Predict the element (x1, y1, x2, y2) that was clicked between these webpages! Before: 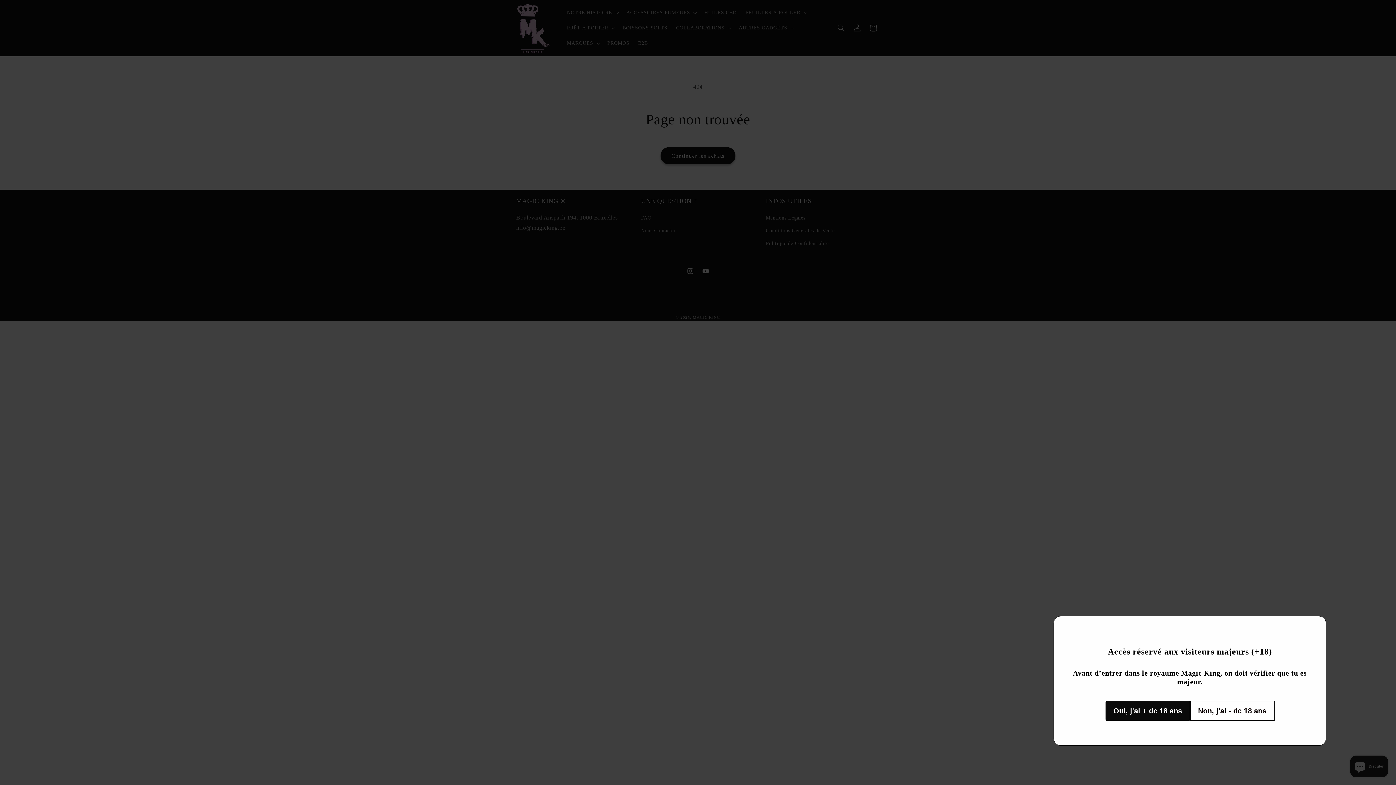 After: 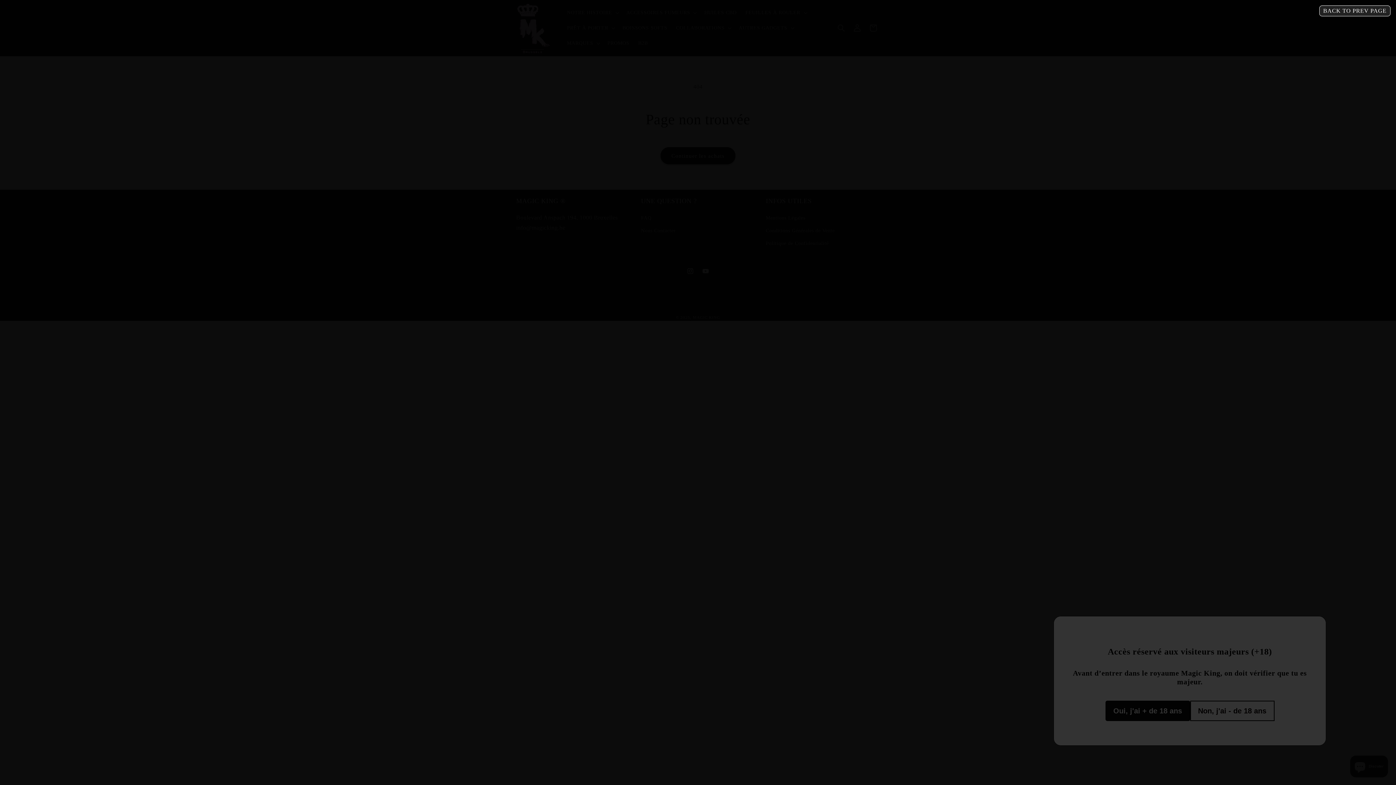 Action: bbox: (1190, 701, 1274, 721) label: Non, j'ai - de 18 ans